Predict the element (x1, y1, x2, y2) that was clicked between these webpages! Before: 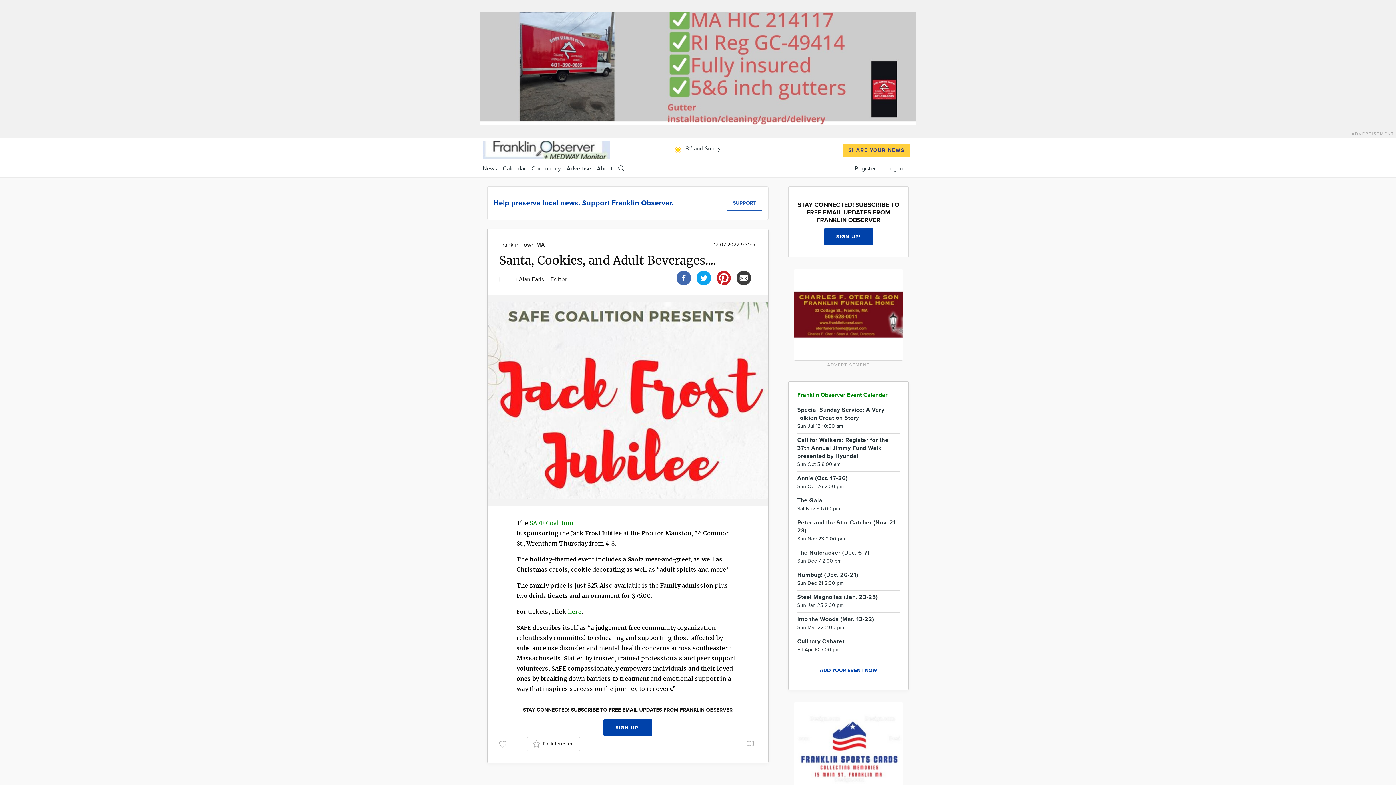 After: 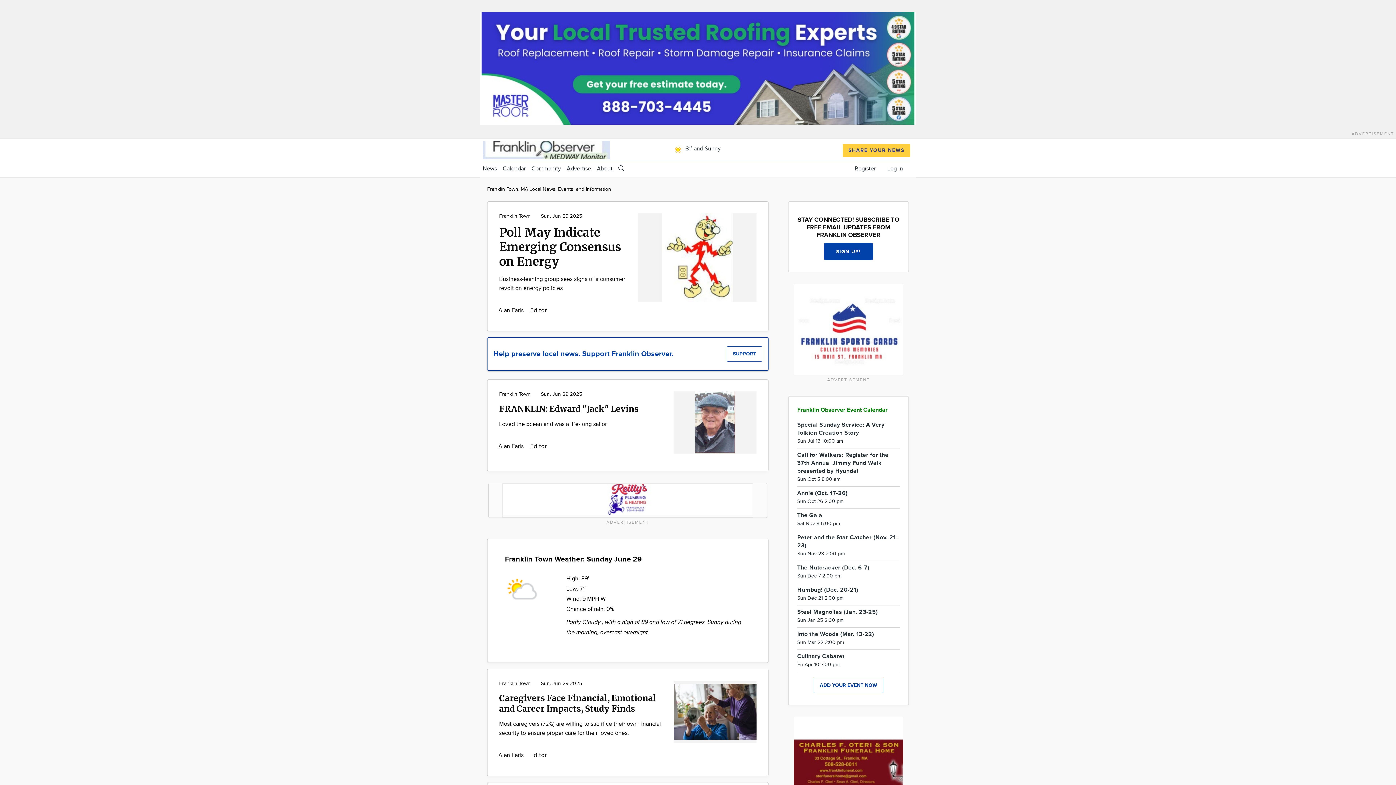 Action: bbox: (499, 241, 545, 248) label: Franklin Town MA